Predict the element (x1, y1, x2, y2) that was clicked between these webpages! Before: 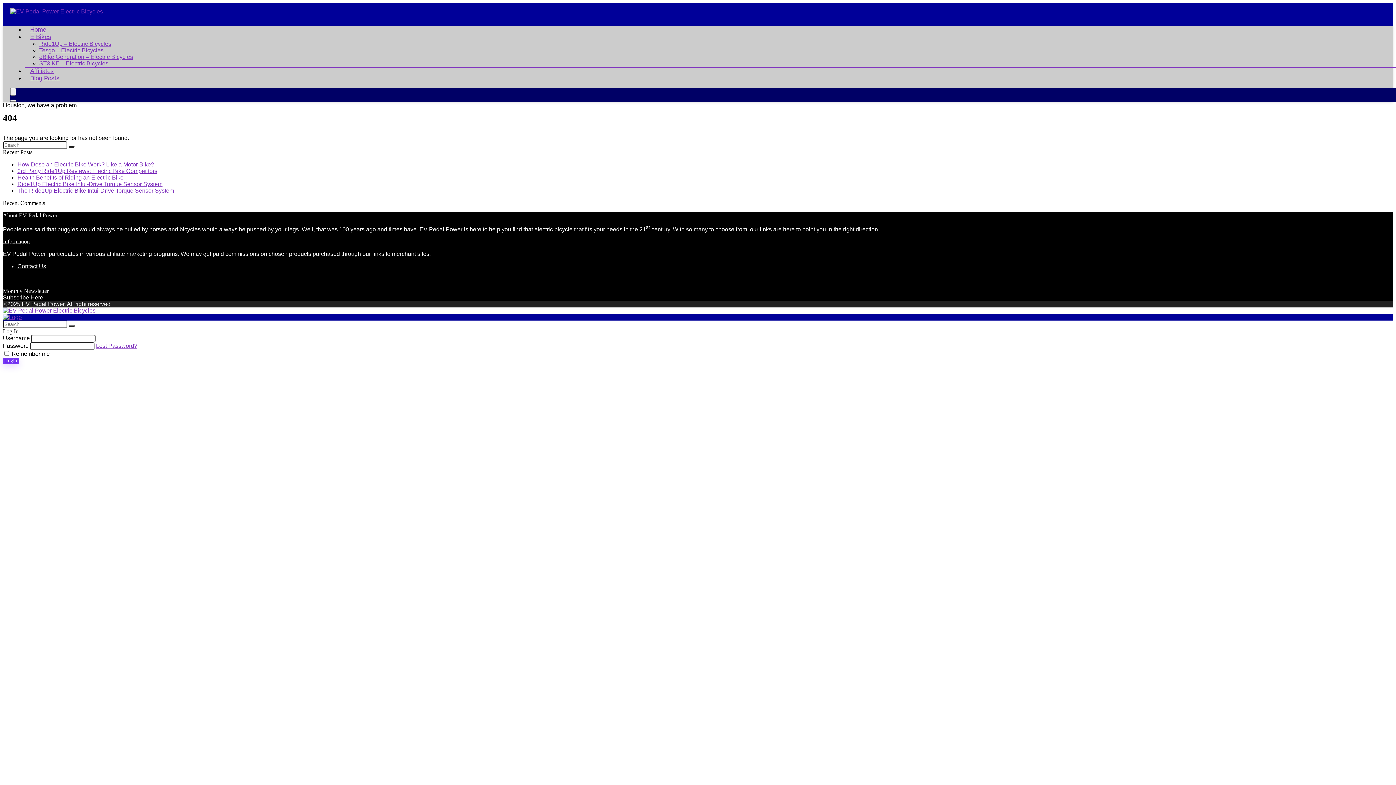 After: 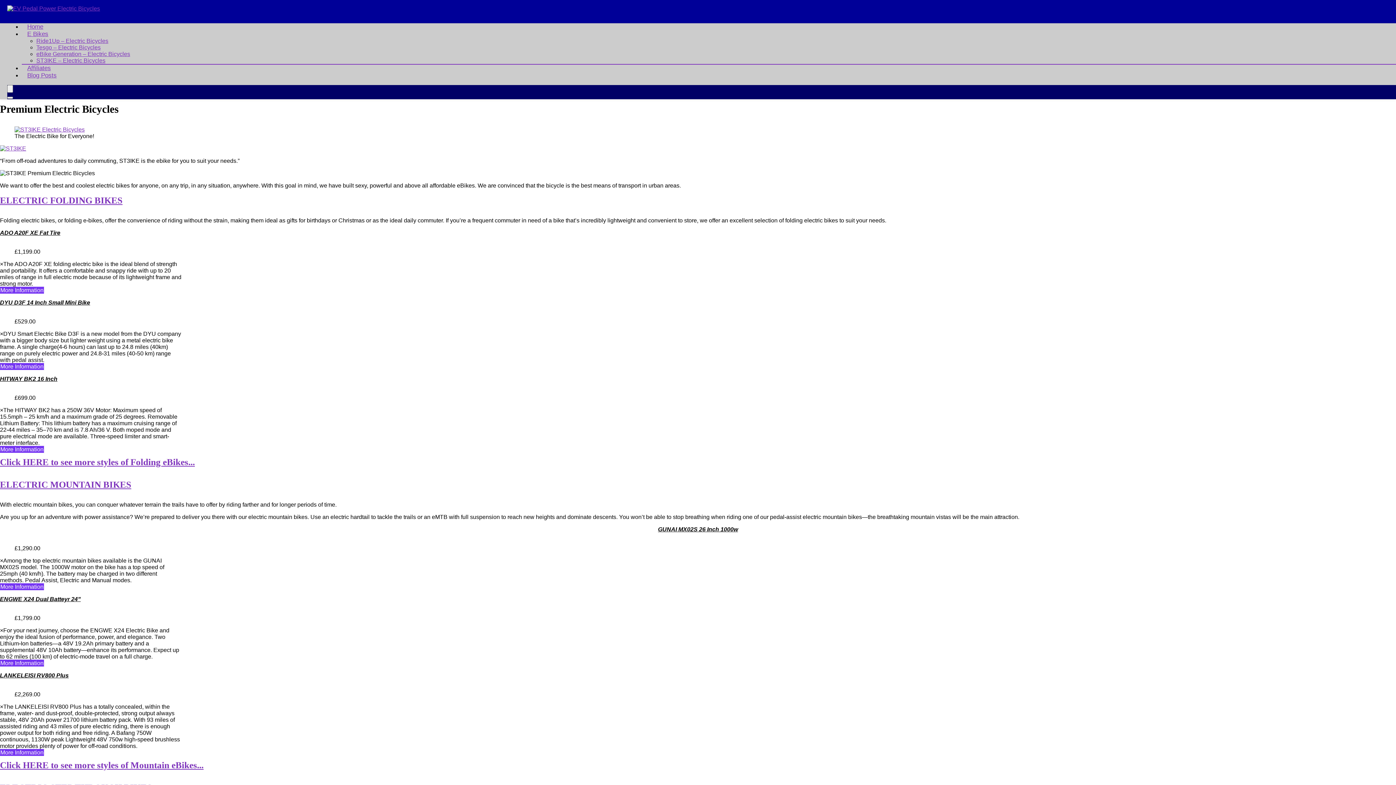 Action: label: ST3IKE – Electric Bicycles bbox: (39, 60, 108, 66)